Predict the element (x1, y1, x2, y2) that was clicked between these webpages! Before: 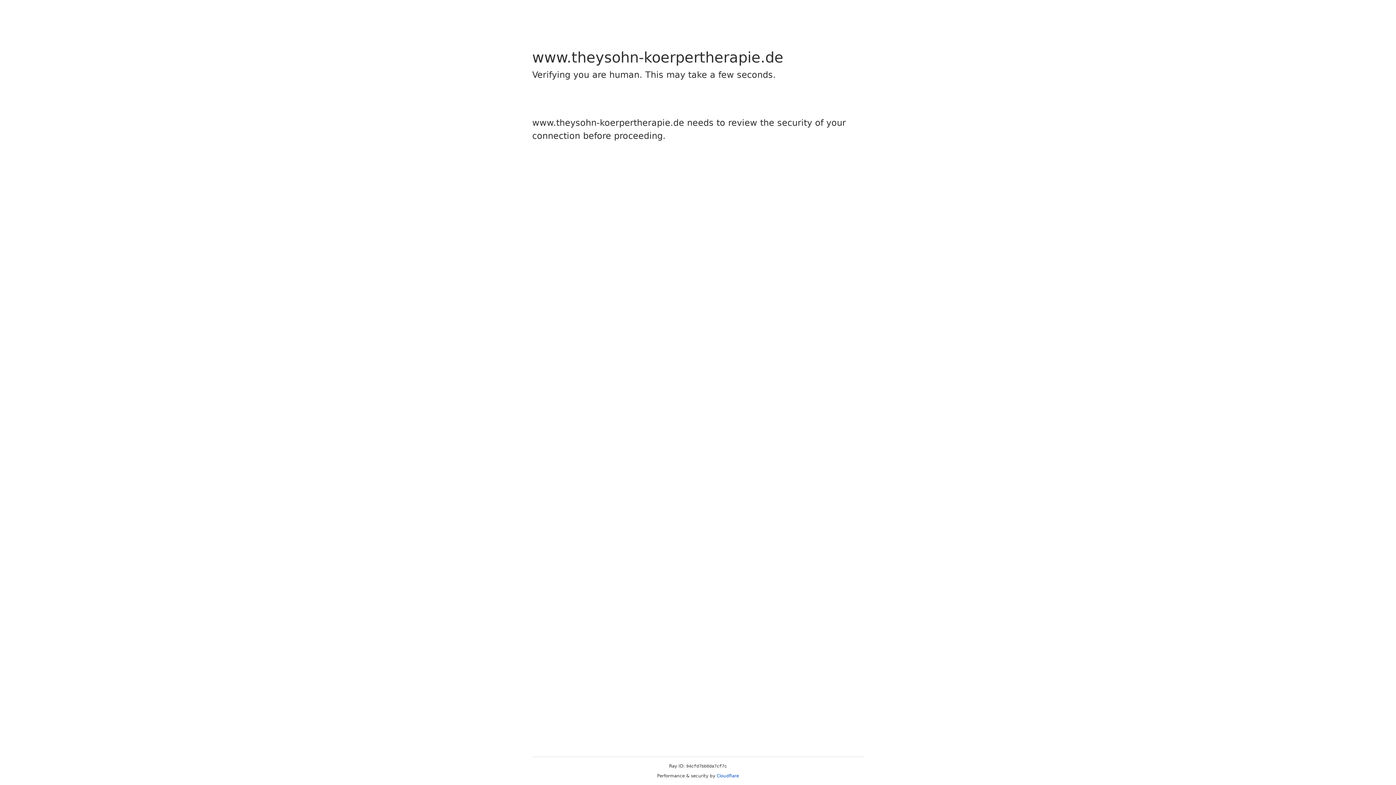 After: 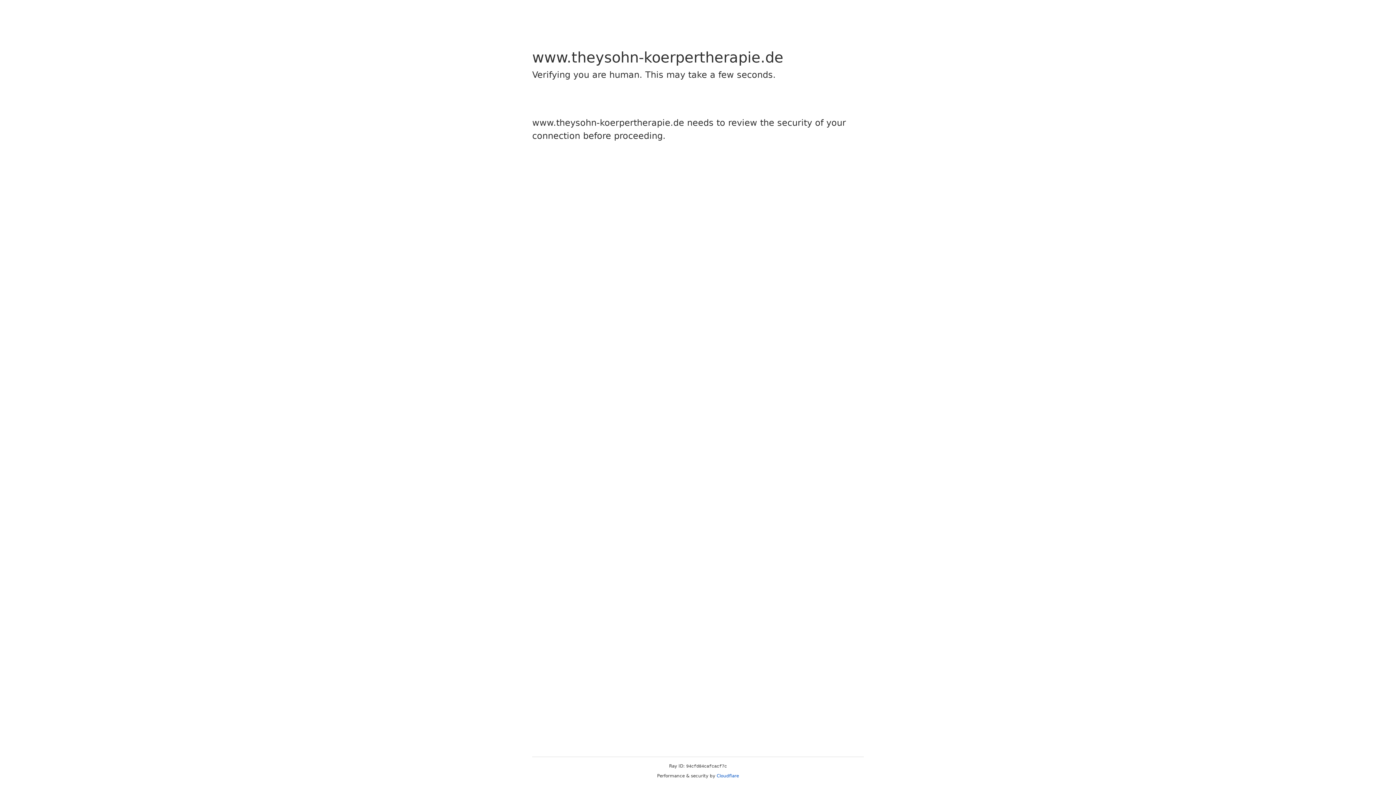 Action: bbox: (716, 773, 739, 778) label: Cloudflare